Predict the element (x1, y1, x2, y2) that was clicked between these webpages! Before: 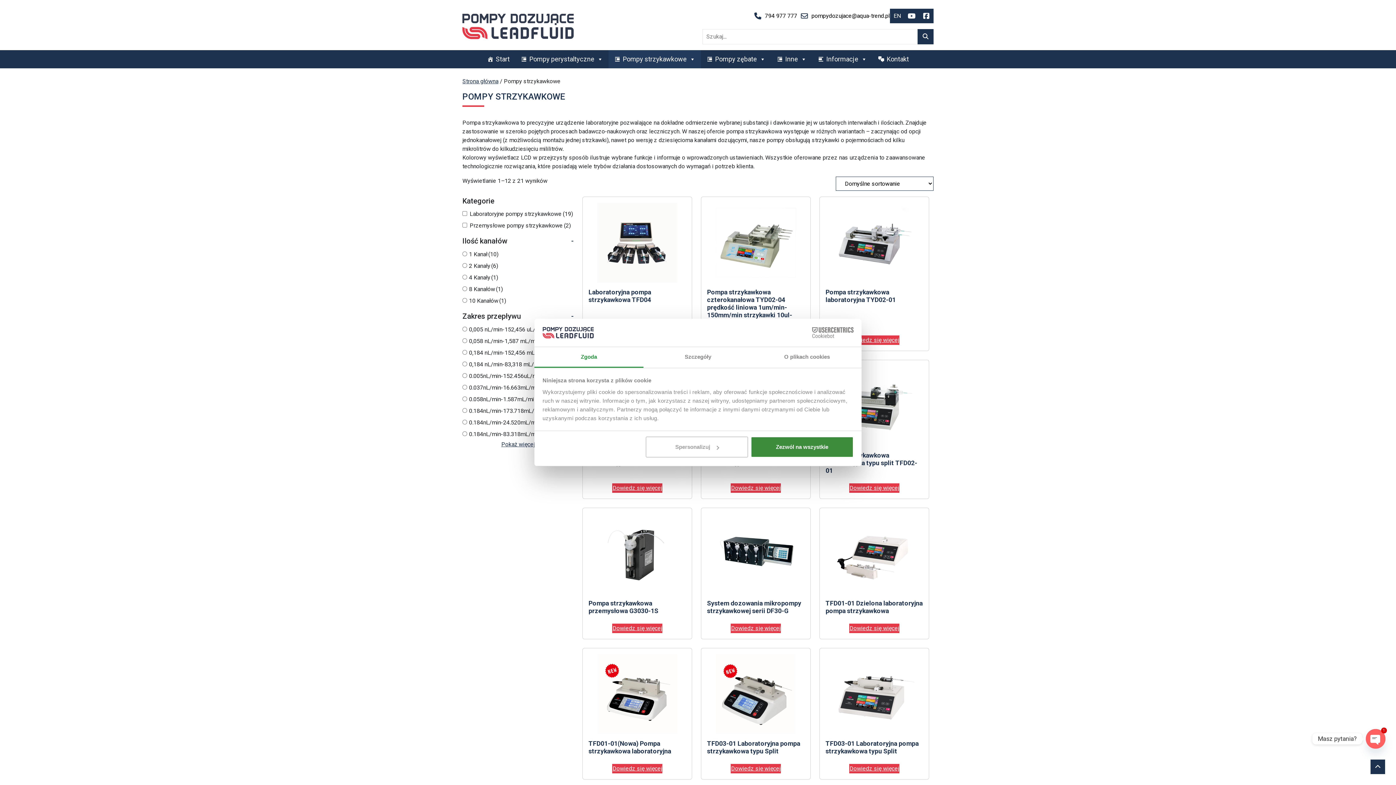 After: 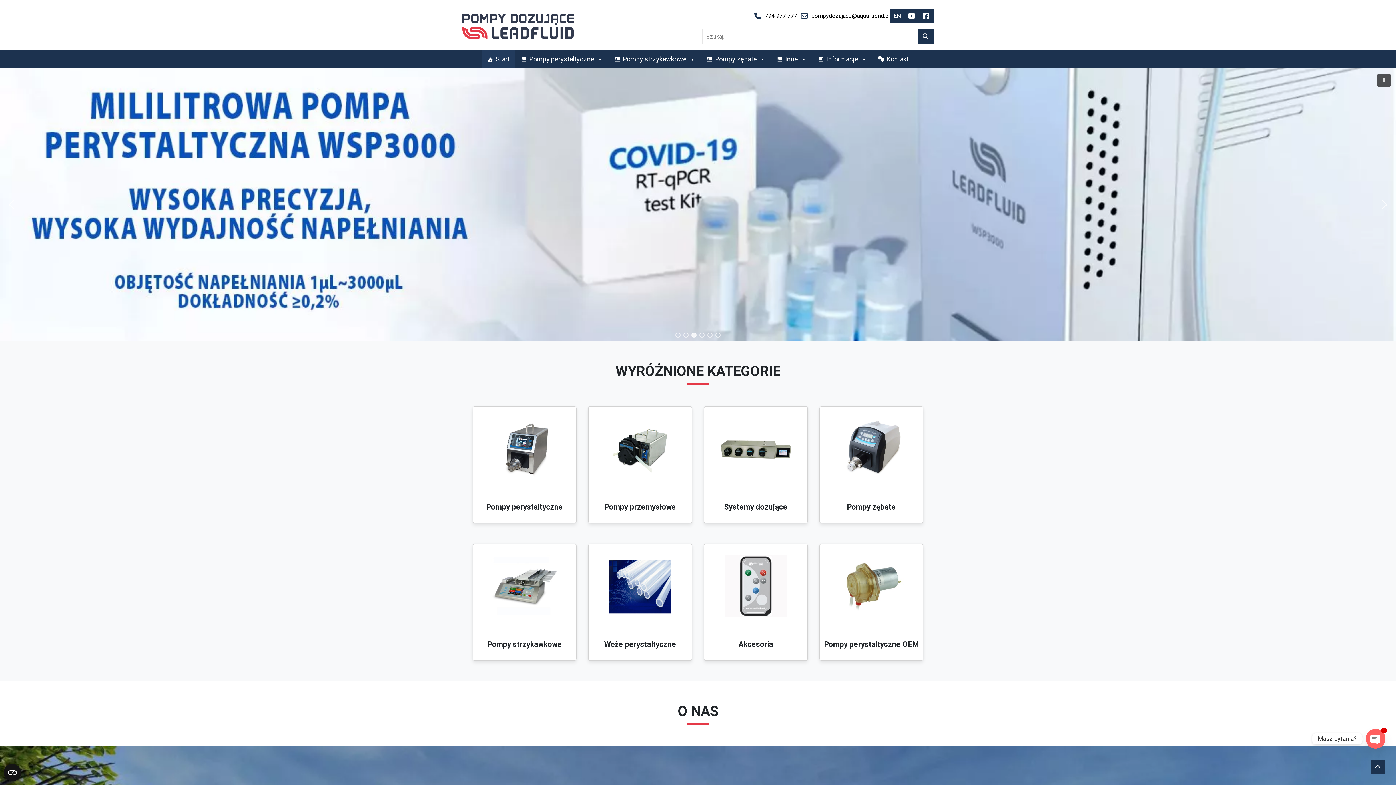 Action: bbox: (462, 22, 573, 29)